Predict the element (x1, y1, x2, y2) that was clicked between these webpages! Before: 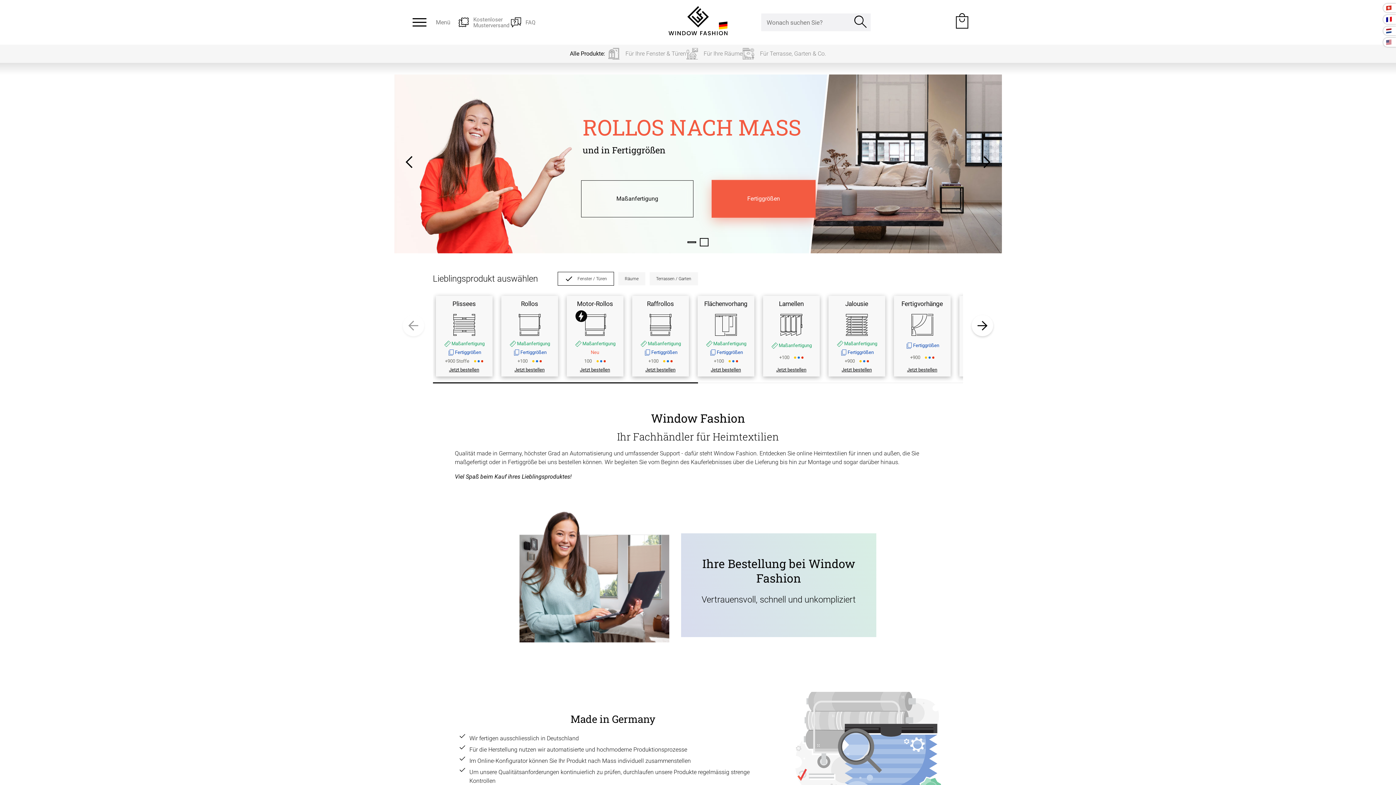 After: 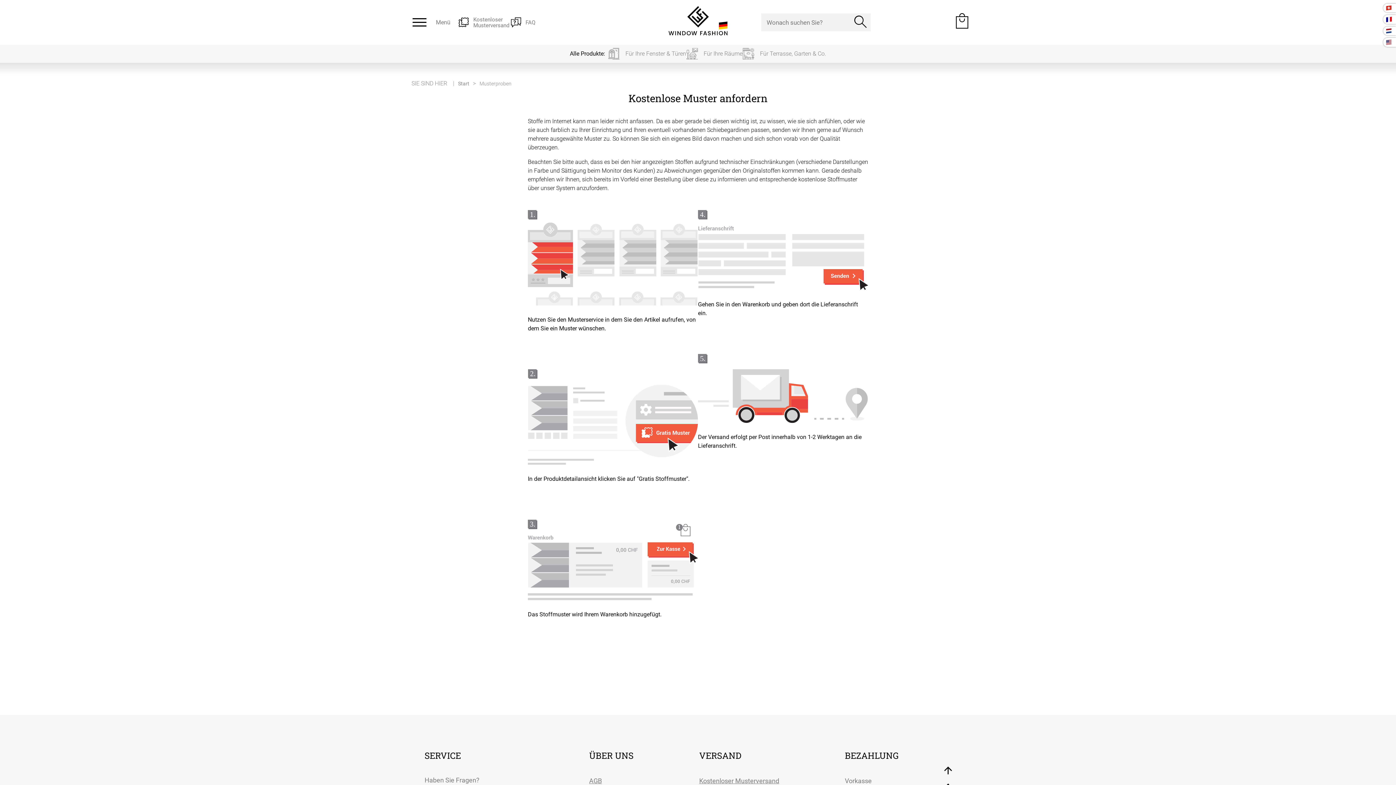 Action: bbox: (457, 16, 509, 27) label: Kostenloser
Musterversand